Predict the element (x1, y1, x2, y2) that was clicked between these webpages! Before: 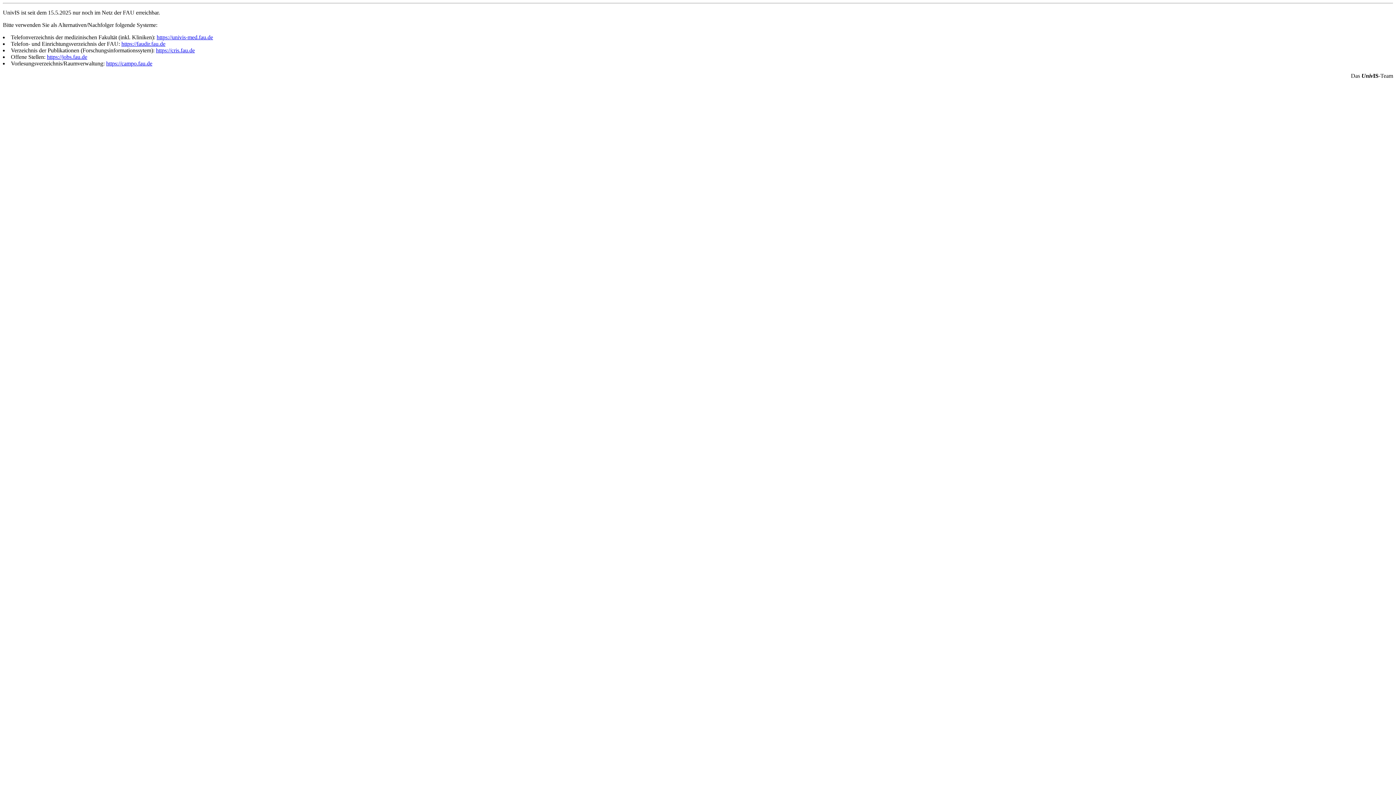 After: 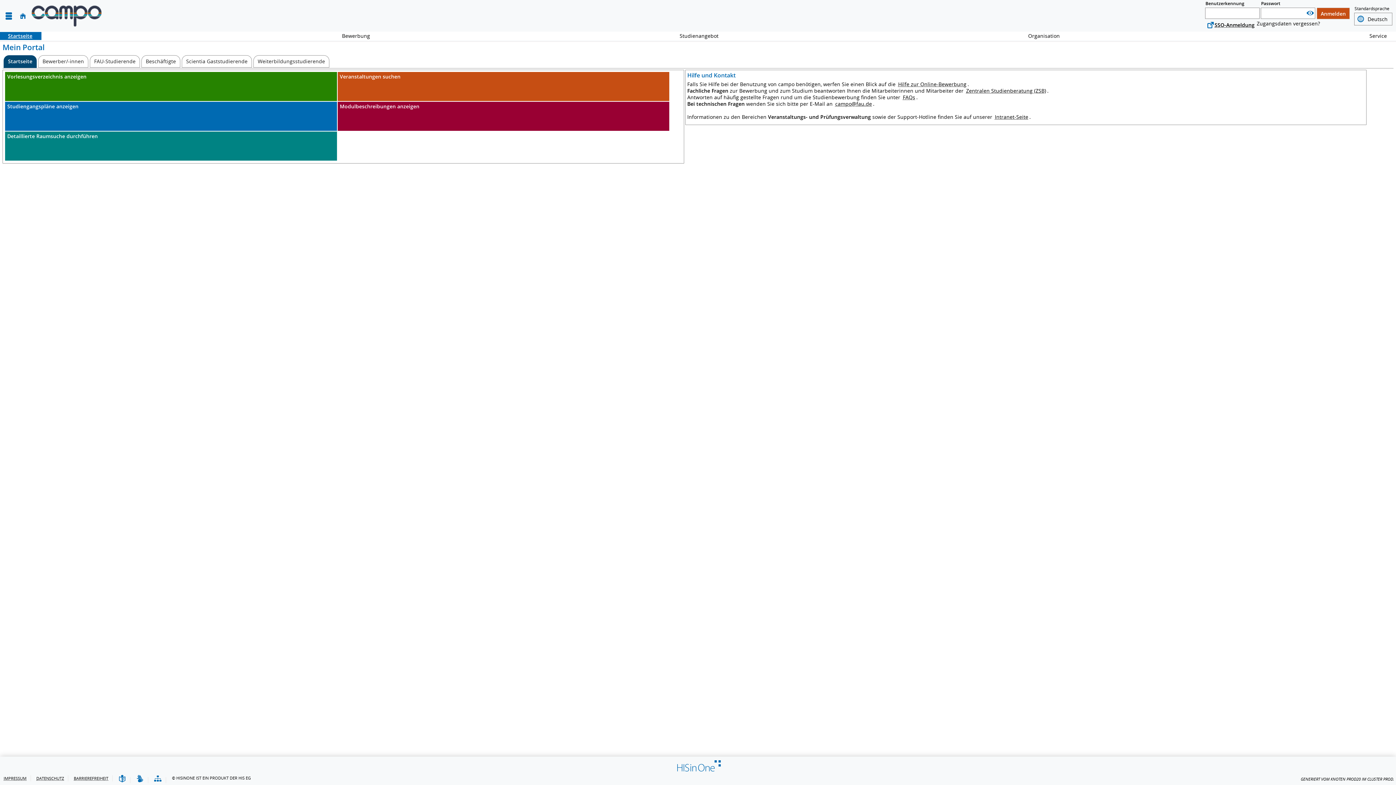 Action: label: https://campo.fau.de bbox: (106, 60, 152, 66)